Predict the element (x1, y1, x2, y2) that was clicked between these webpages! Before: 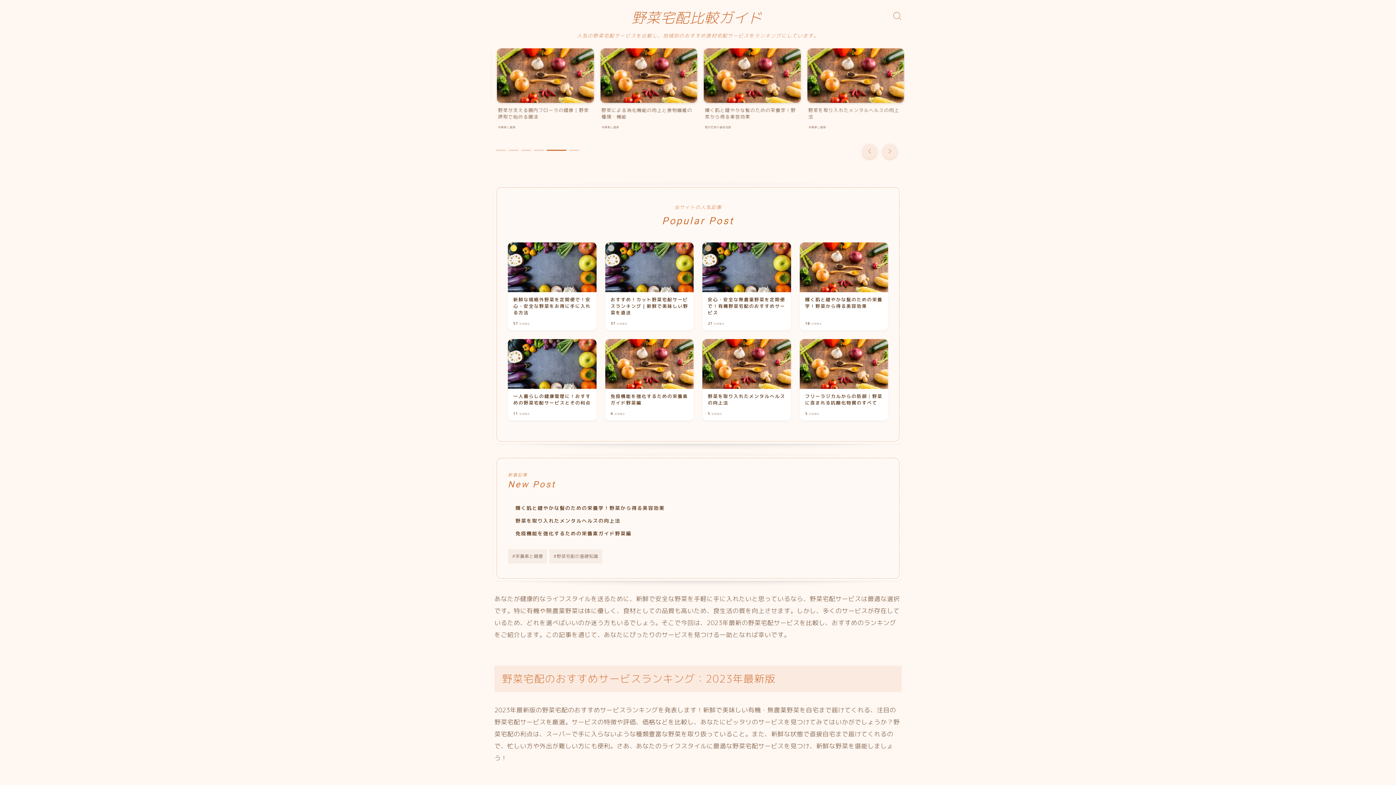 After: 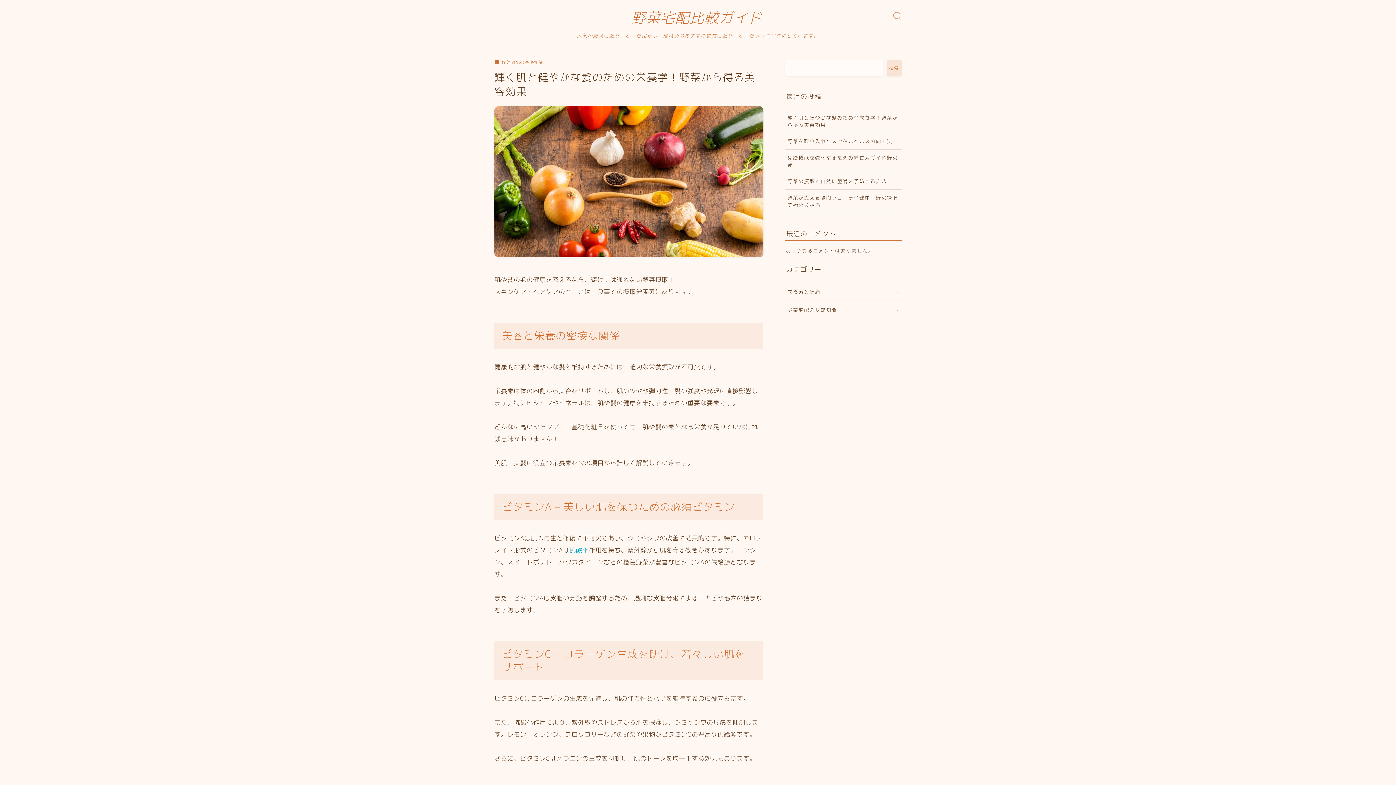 Action: bbox: (799, 242, 888, 330) label: 輝く肌と健やかな髪のための栄養学！野菜から得る美容効果
18 views